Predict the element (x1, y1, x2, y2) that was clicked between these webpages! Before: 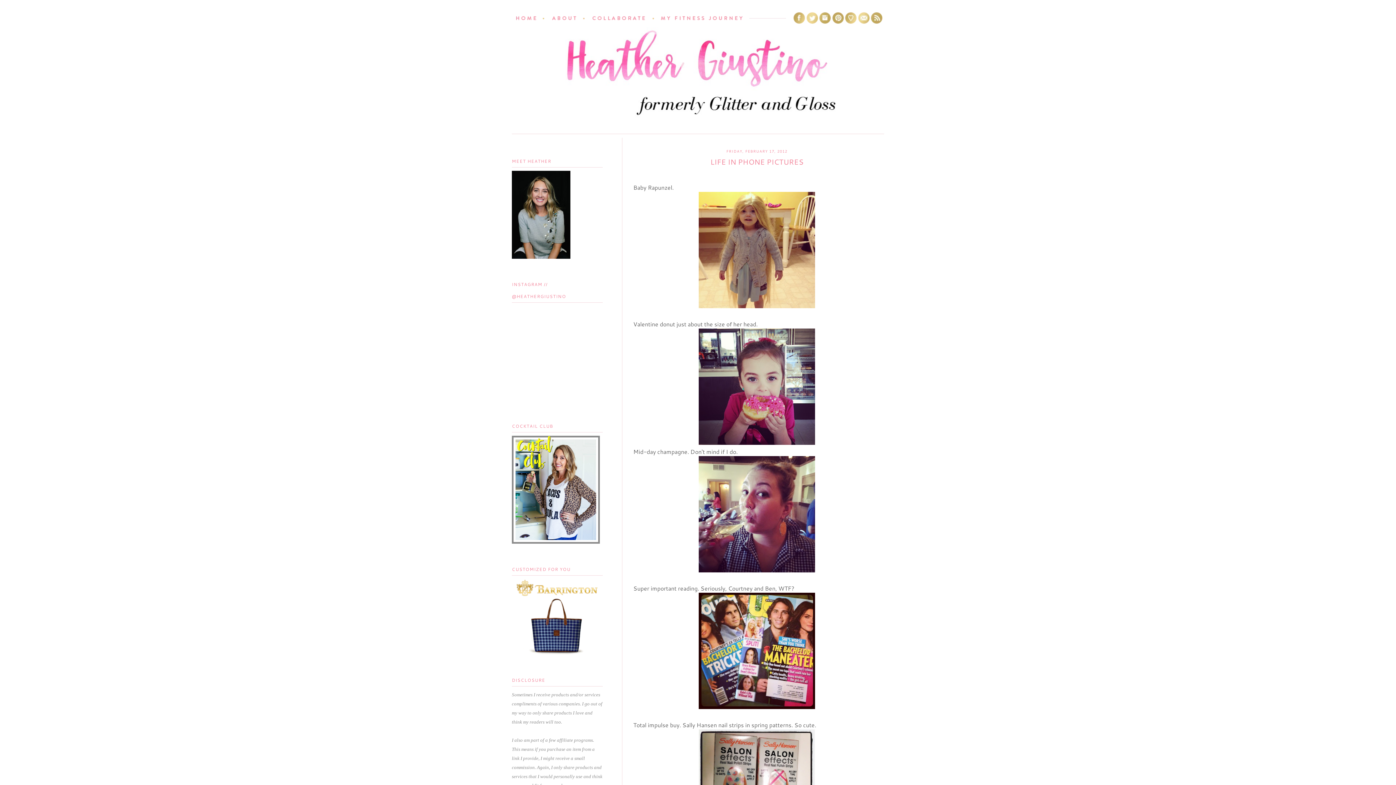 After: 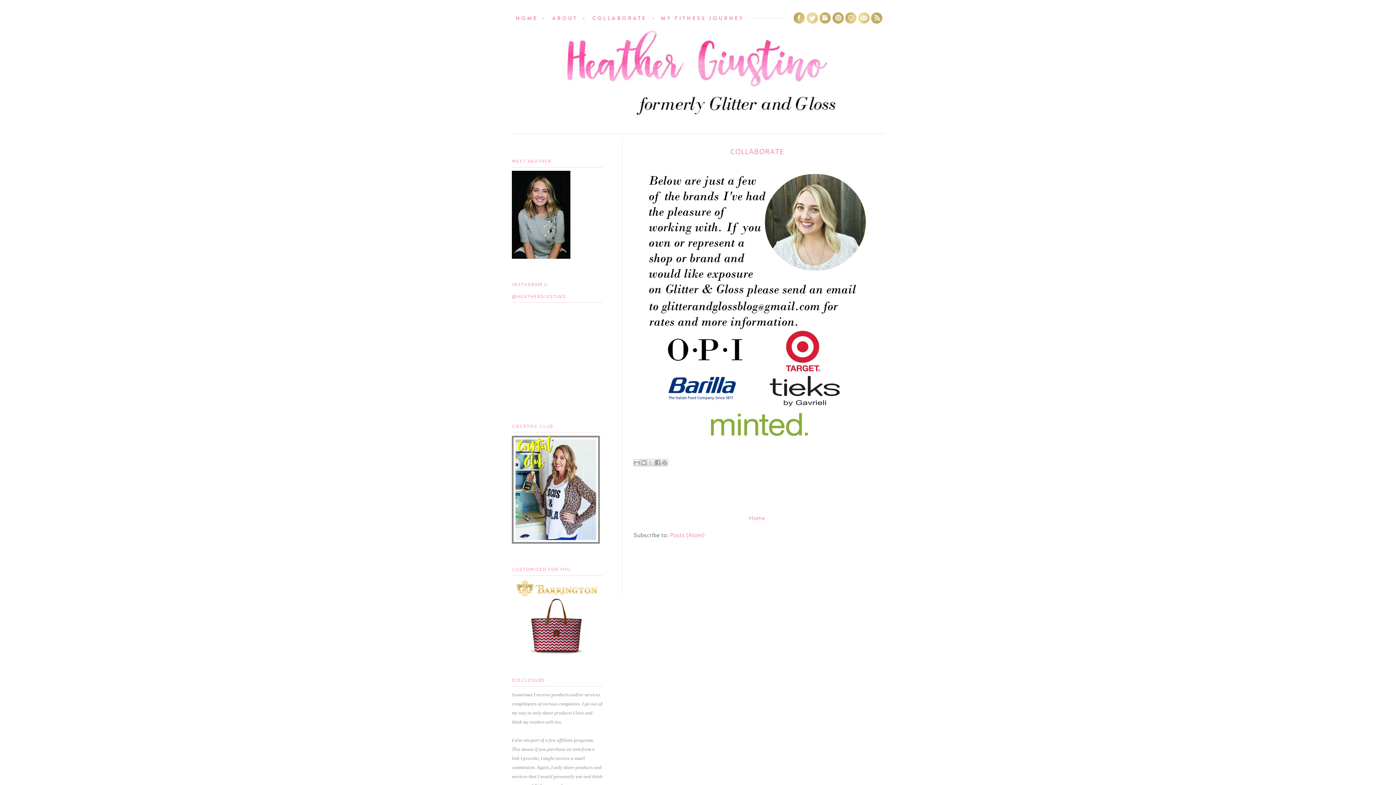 Action: bbox: (589, 18, 649, 27)